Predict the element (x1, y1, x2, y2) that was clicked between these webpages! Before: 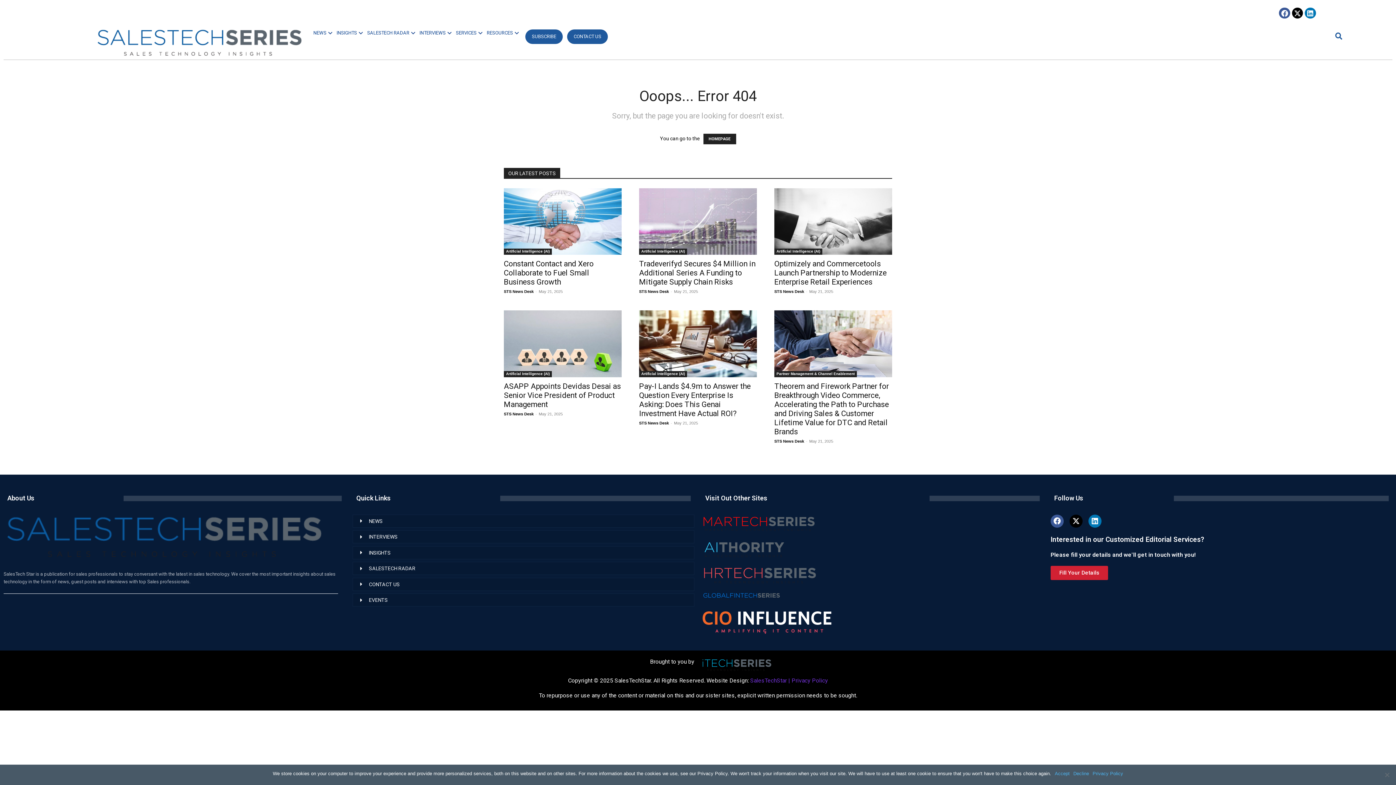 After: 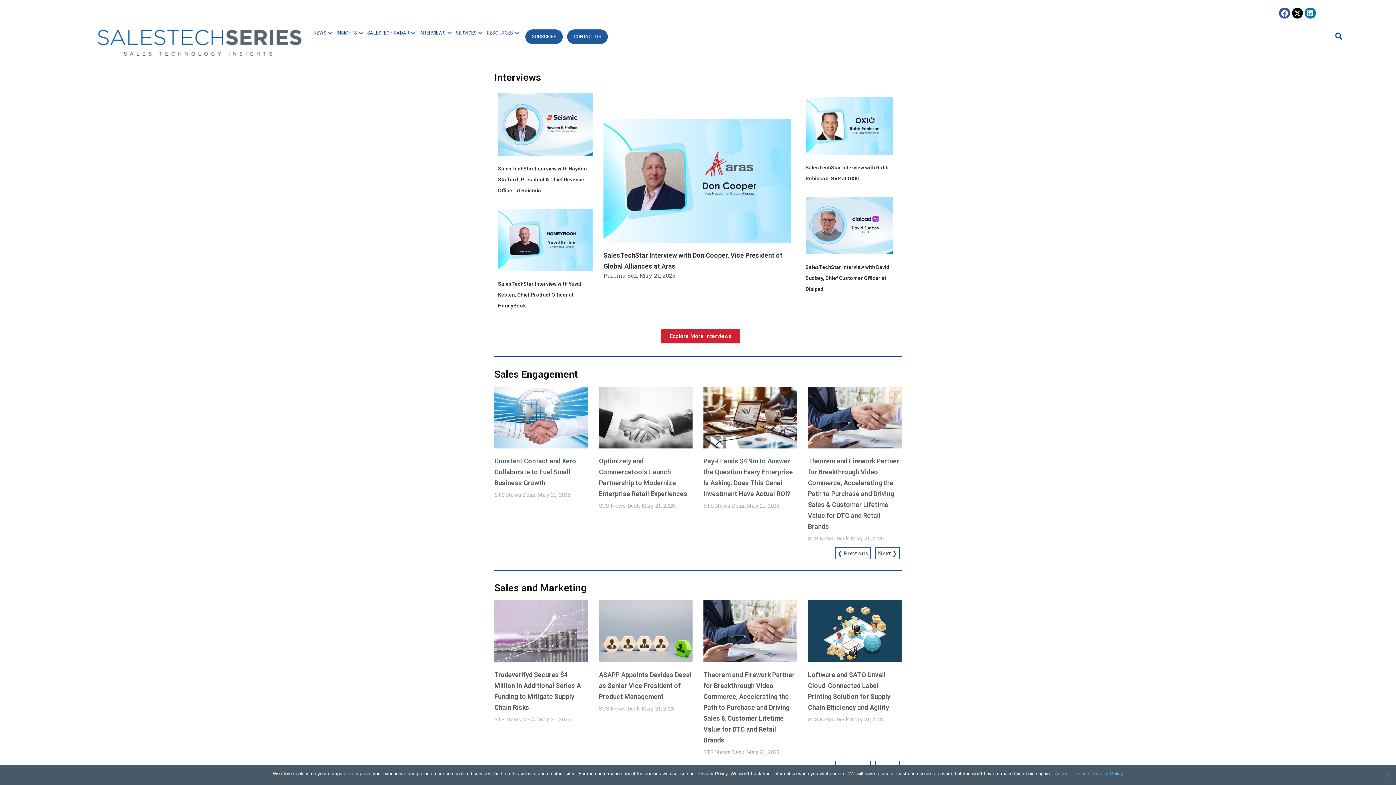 Action: bbox: (358, 564, 688, 573) label: SALESTECH RADAR